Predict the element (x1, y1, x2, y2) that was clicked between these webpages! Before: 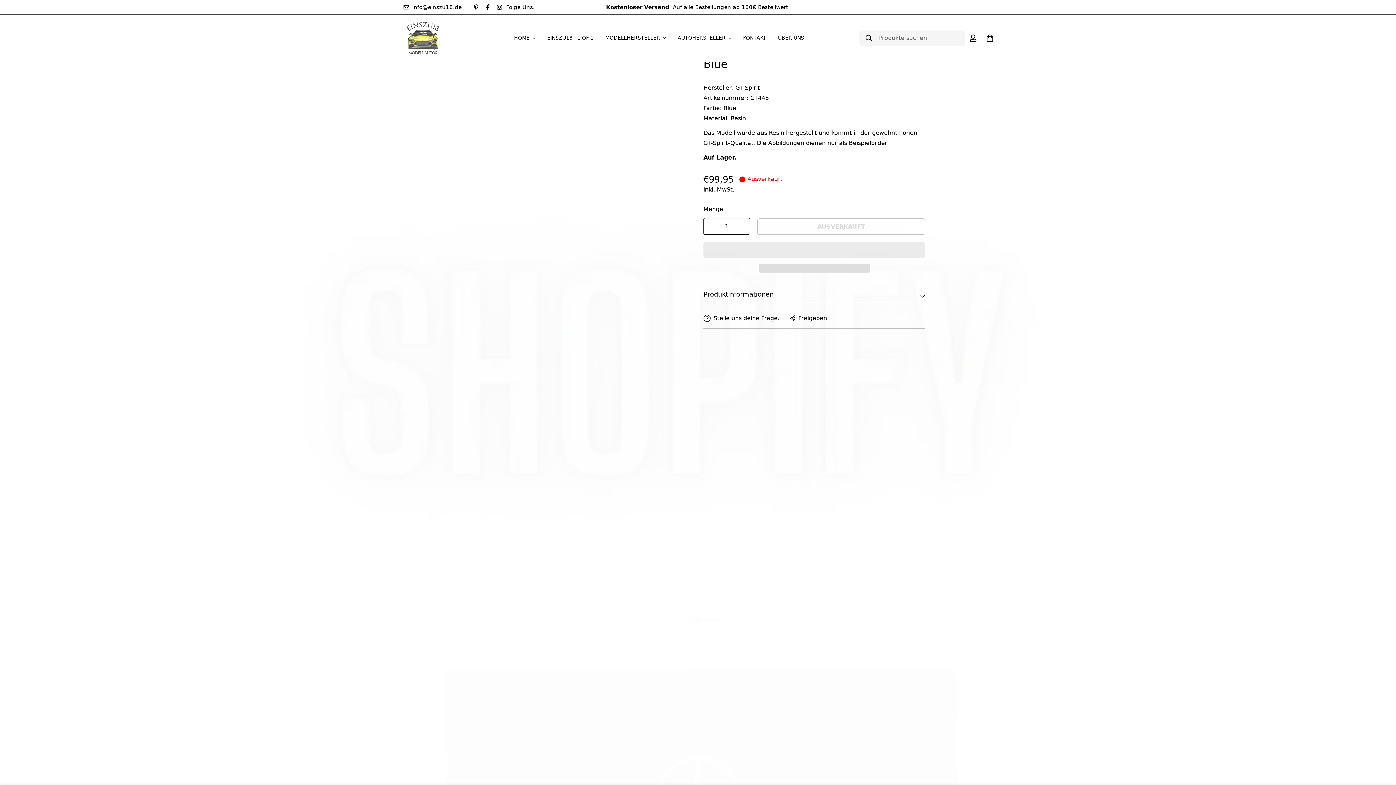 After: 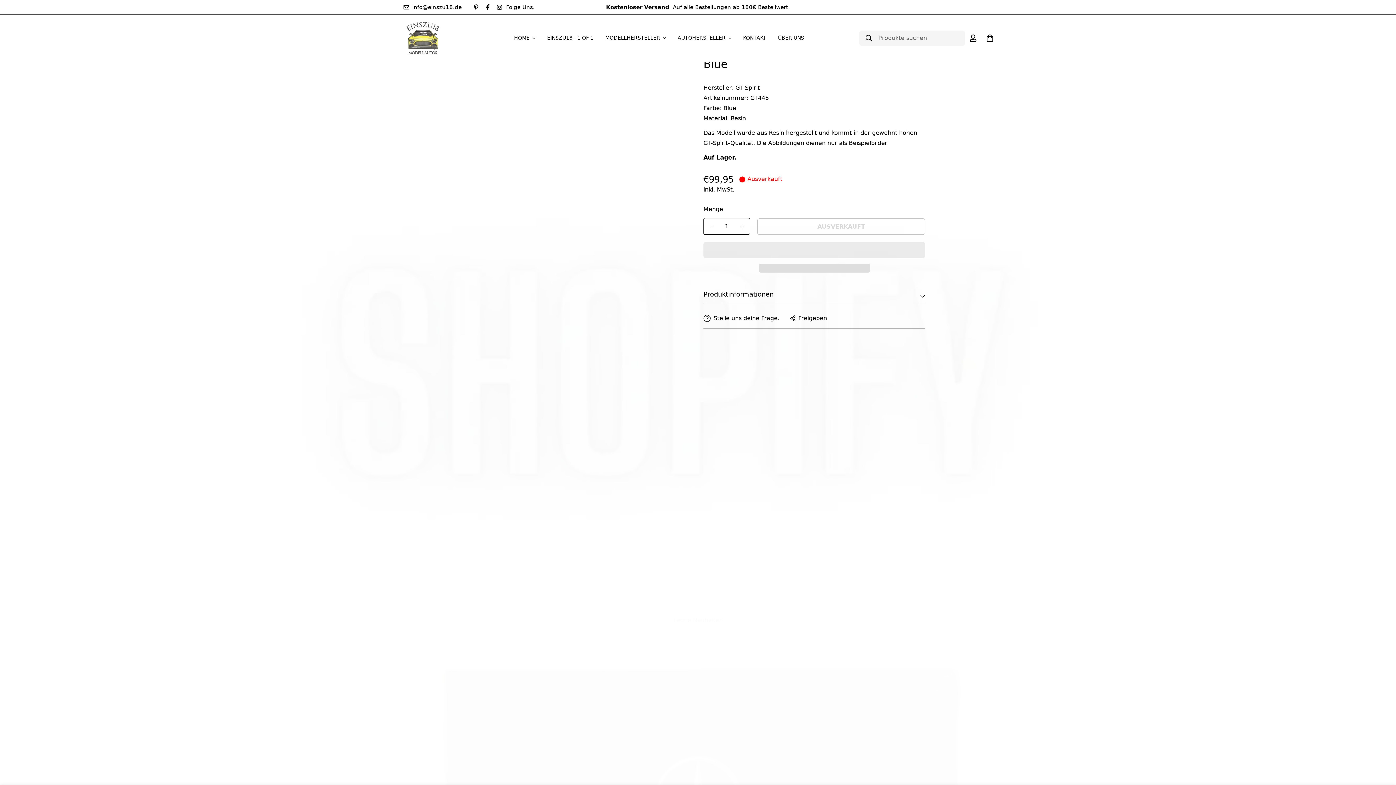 Action: bbox: (470, 4, 482, 10)